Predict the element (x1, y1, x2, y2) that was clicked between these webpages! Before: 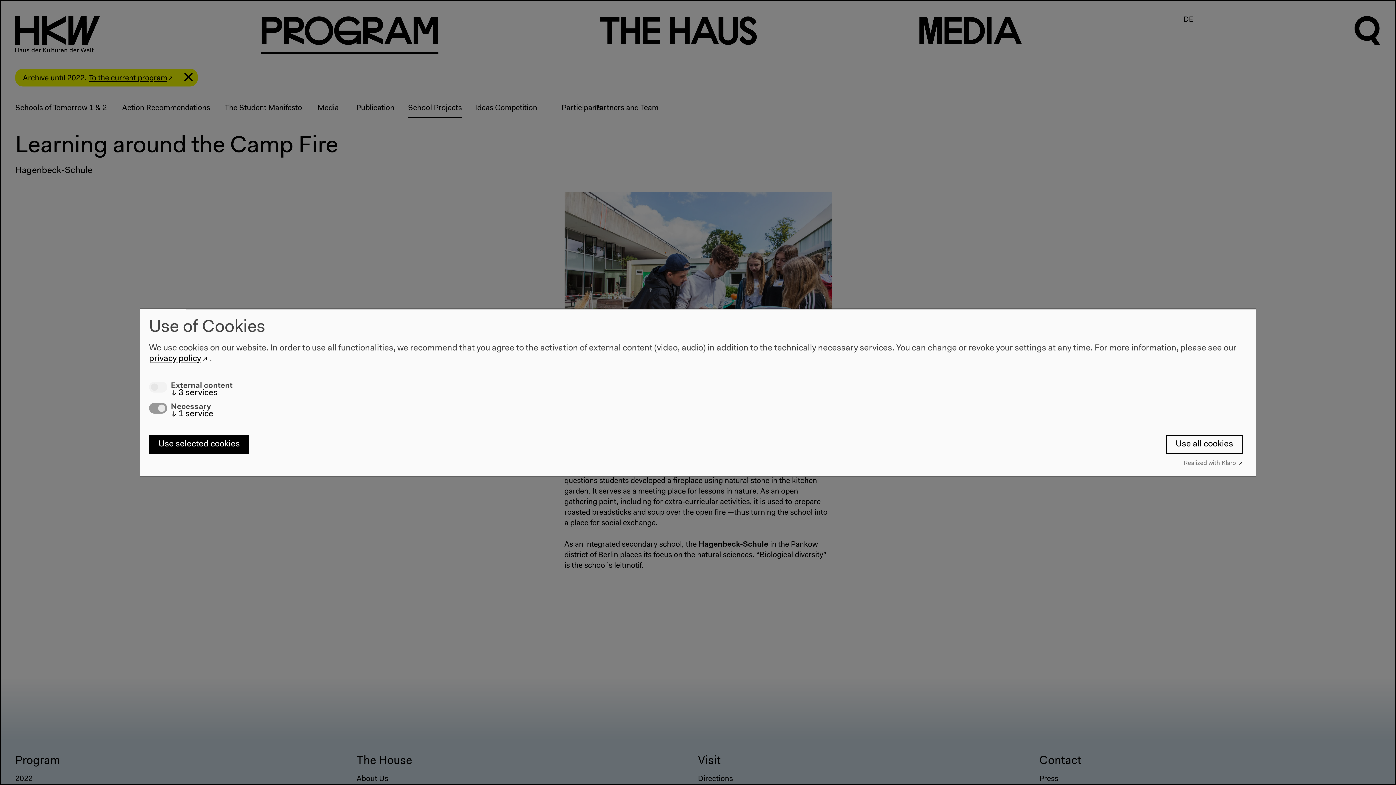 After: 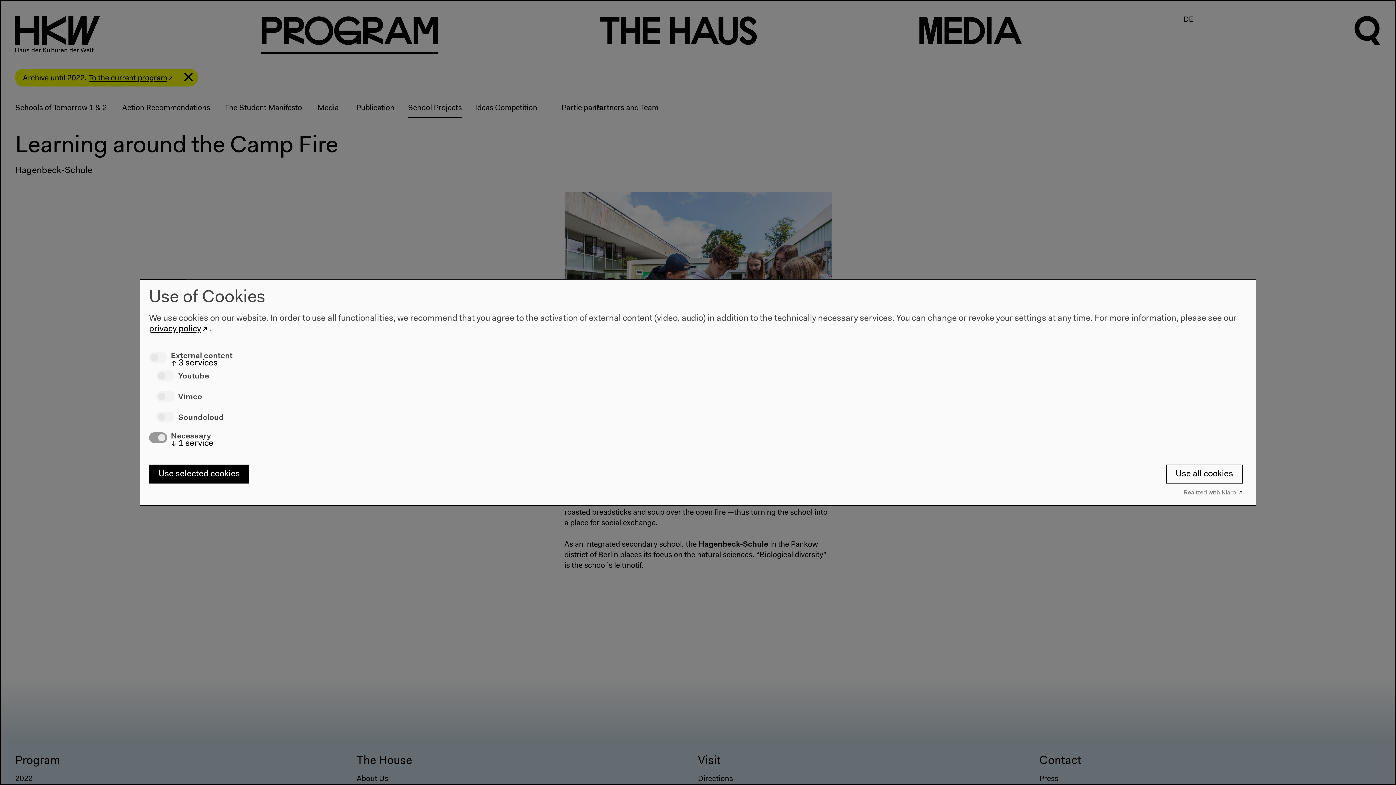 Action: bbox: (170, 388, 217, 397) label: ↓ 3 services